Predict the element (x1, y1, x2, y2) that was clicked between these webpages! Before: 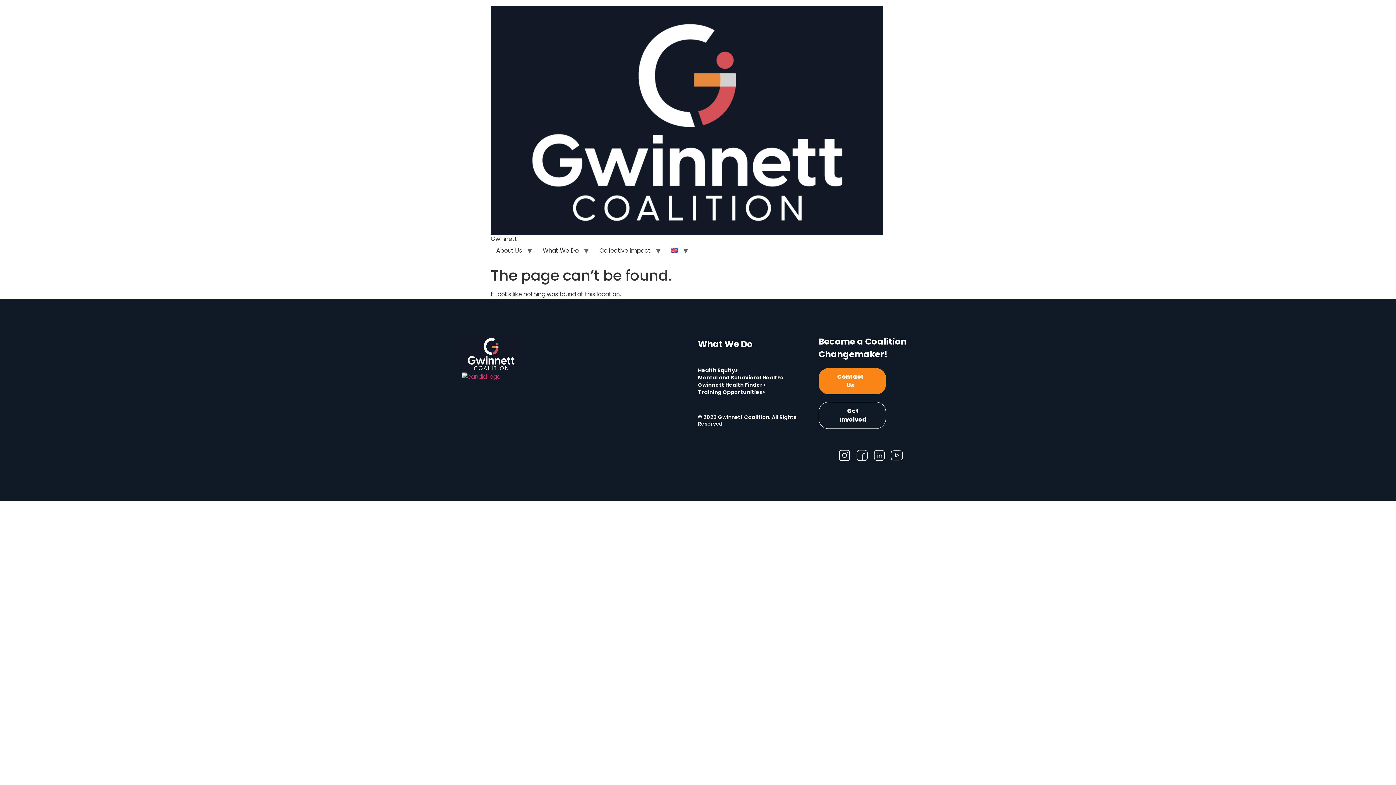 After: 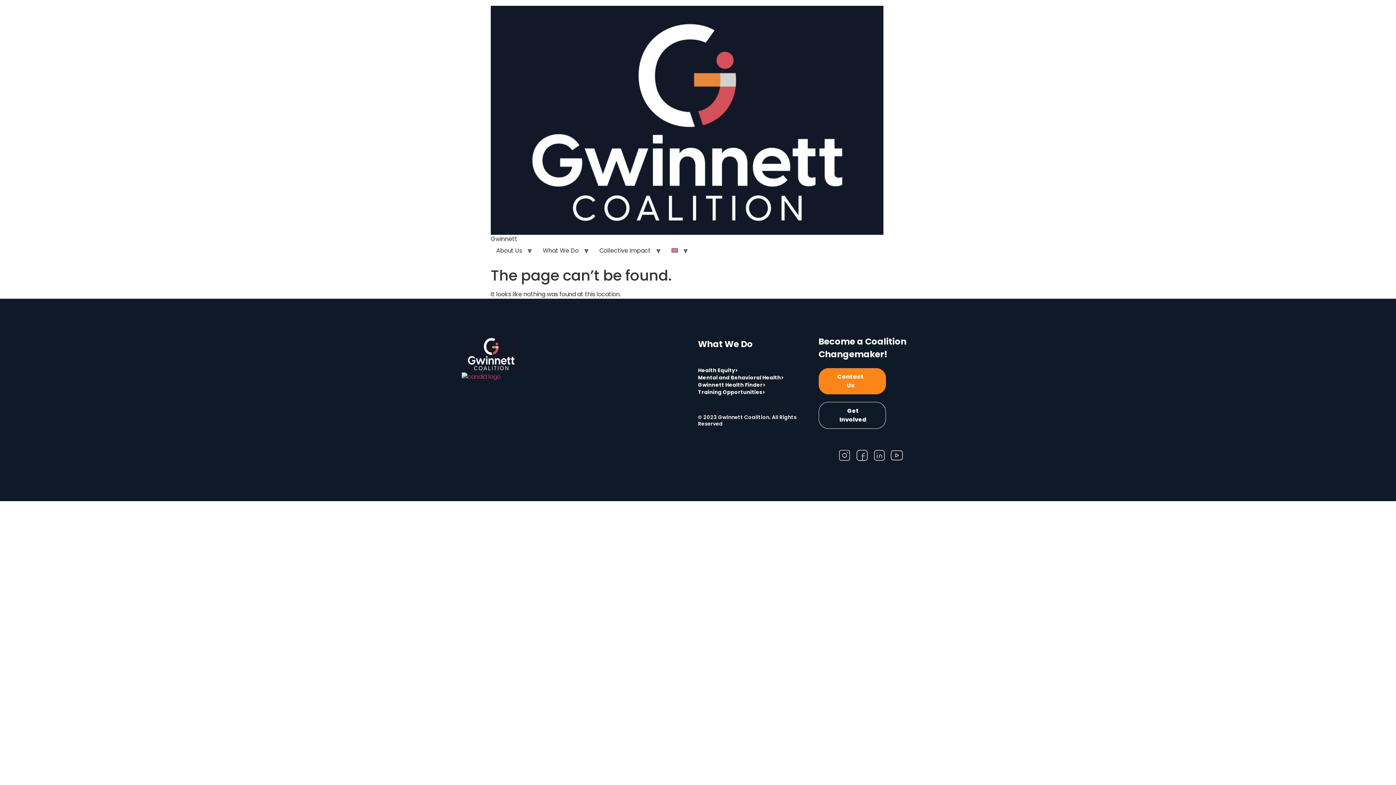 Action: bbox: (837, 448, 851, 462)